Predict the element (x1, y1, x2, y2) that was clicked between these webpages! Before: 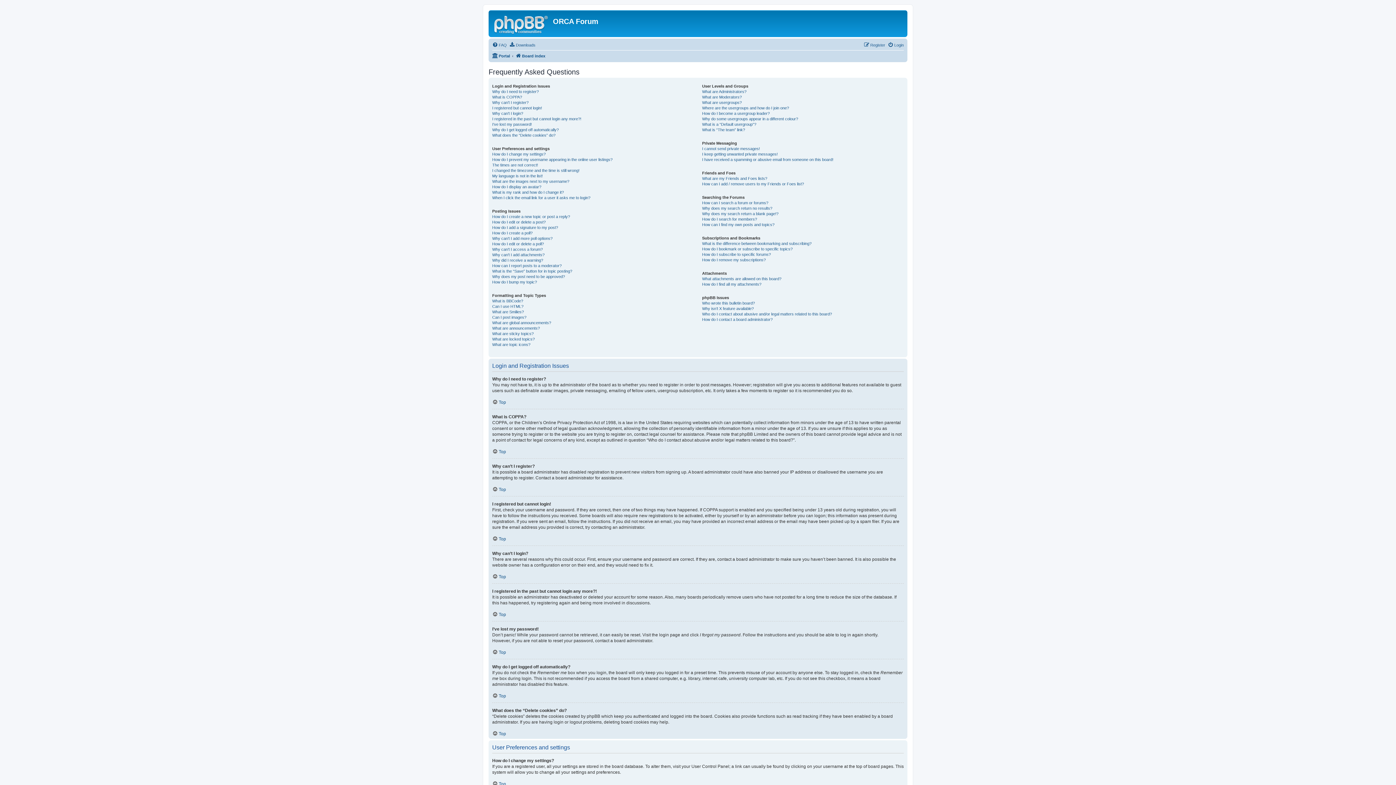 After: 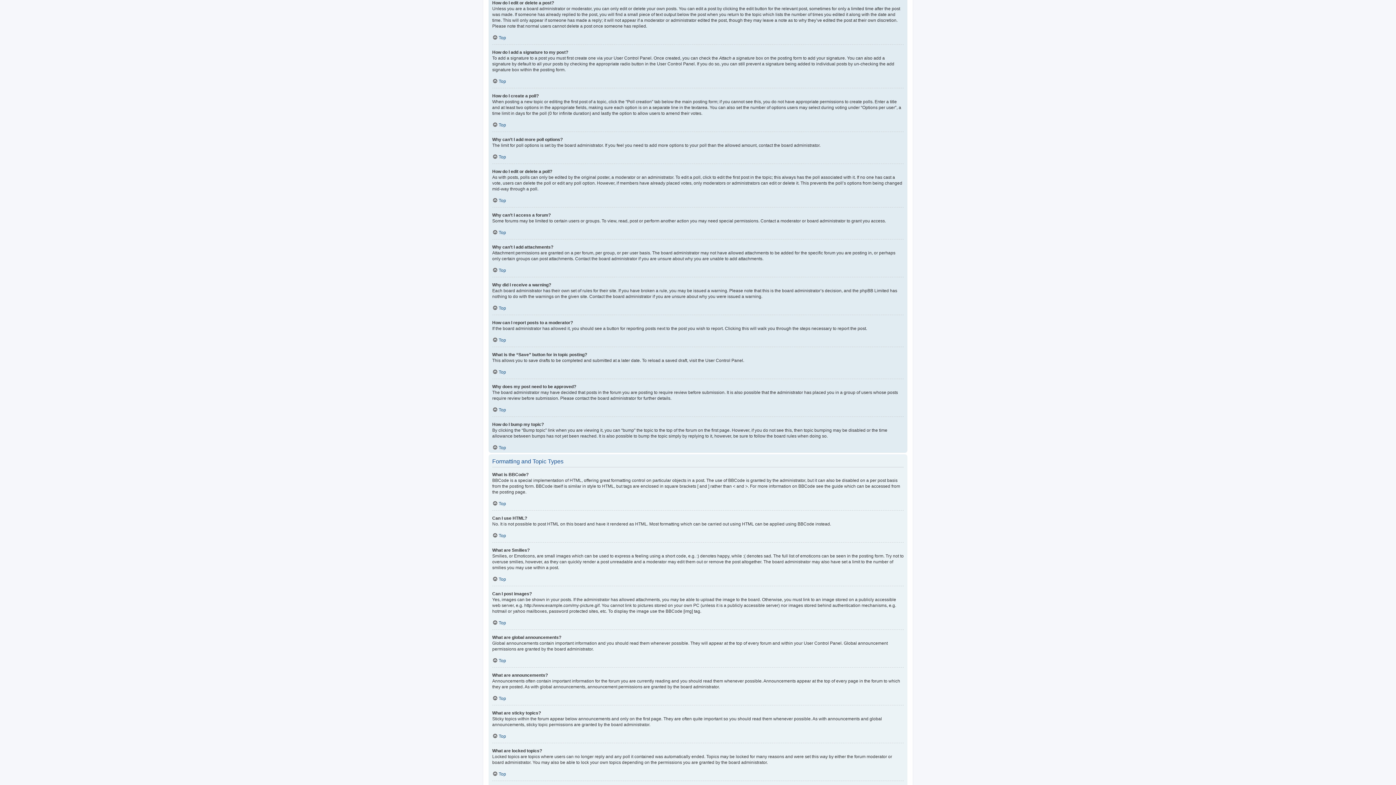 Action: label: How do I edit or delete a post? bbox: (492, 219, 545, 225)